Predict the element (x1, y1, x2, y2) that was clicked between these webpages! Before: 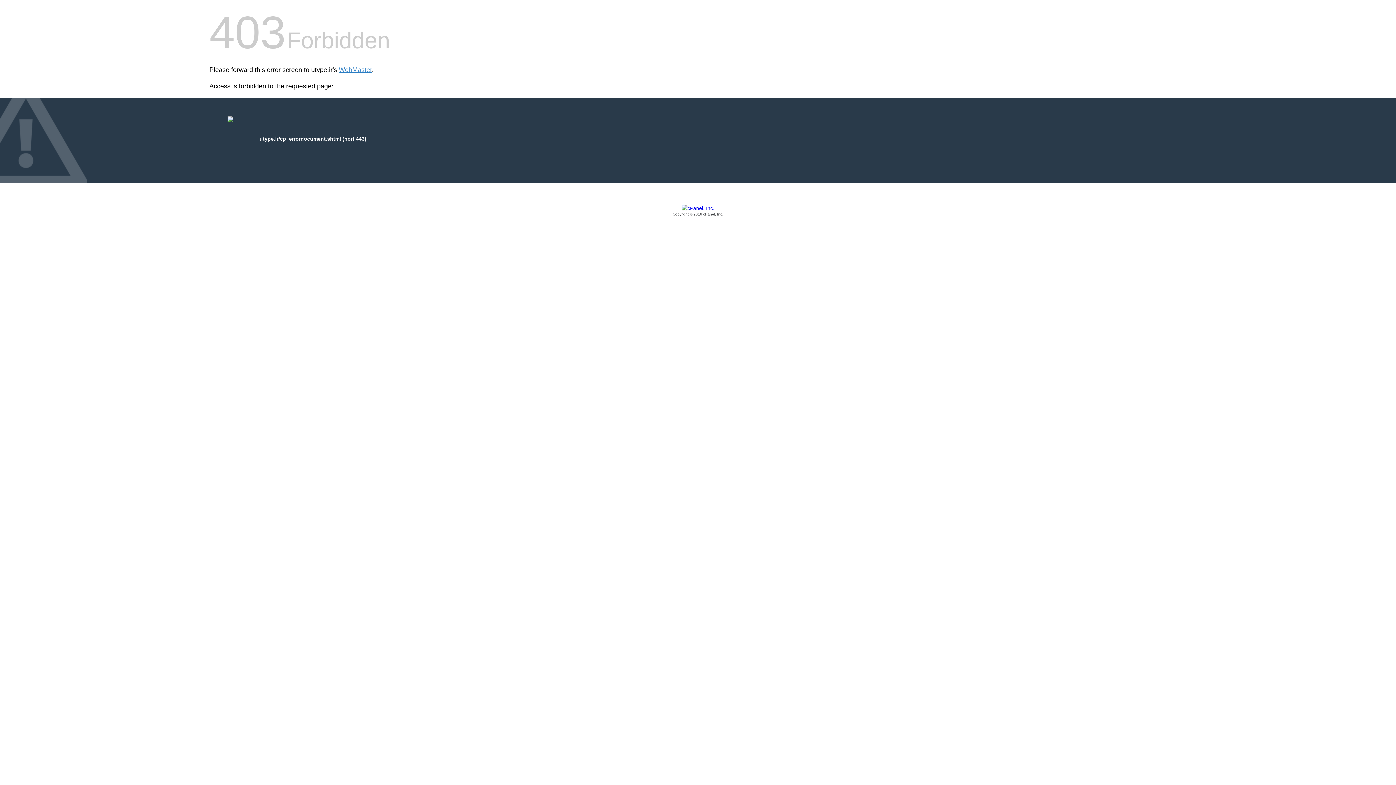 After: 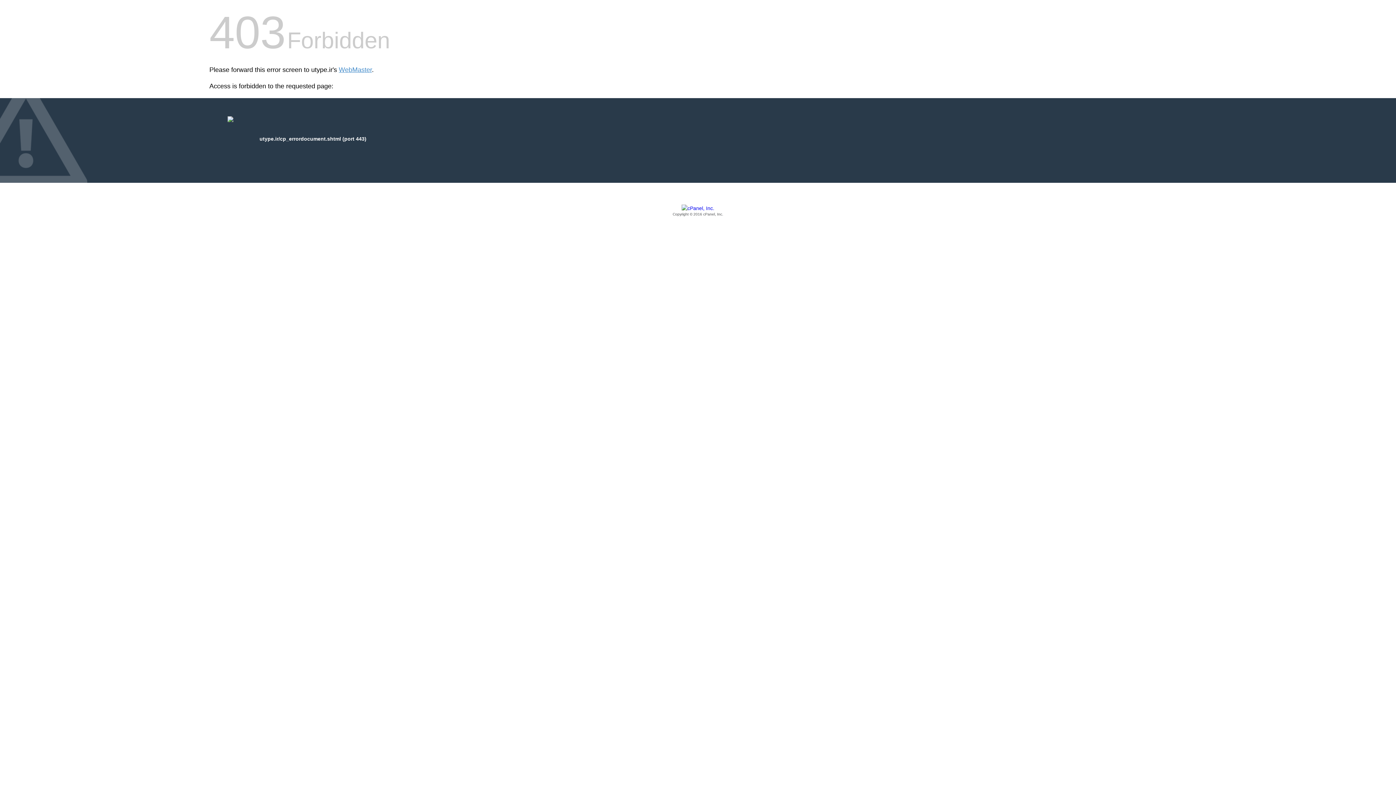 Action: label: Copyright © 2016 cPanel, Inc. bbox: (209, 205, 1186, 217)